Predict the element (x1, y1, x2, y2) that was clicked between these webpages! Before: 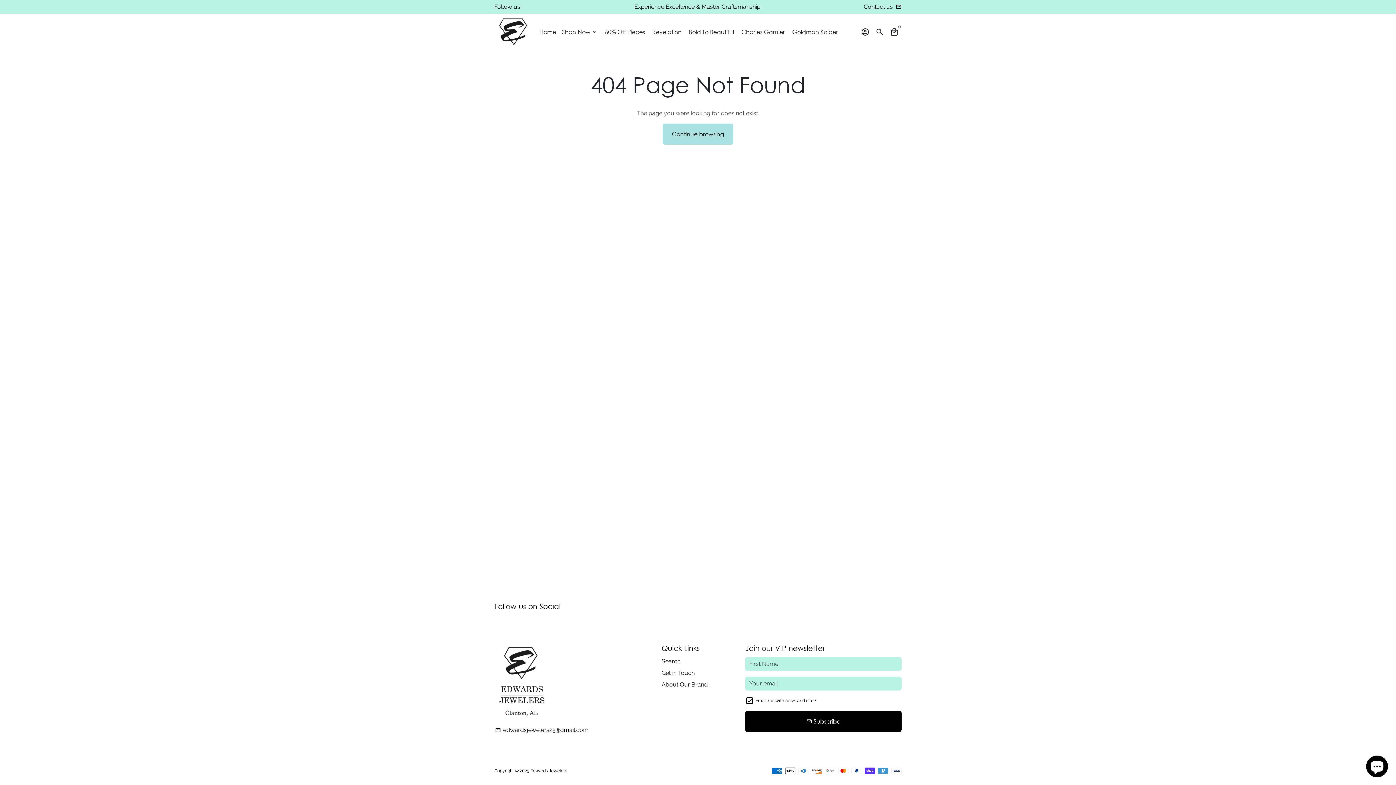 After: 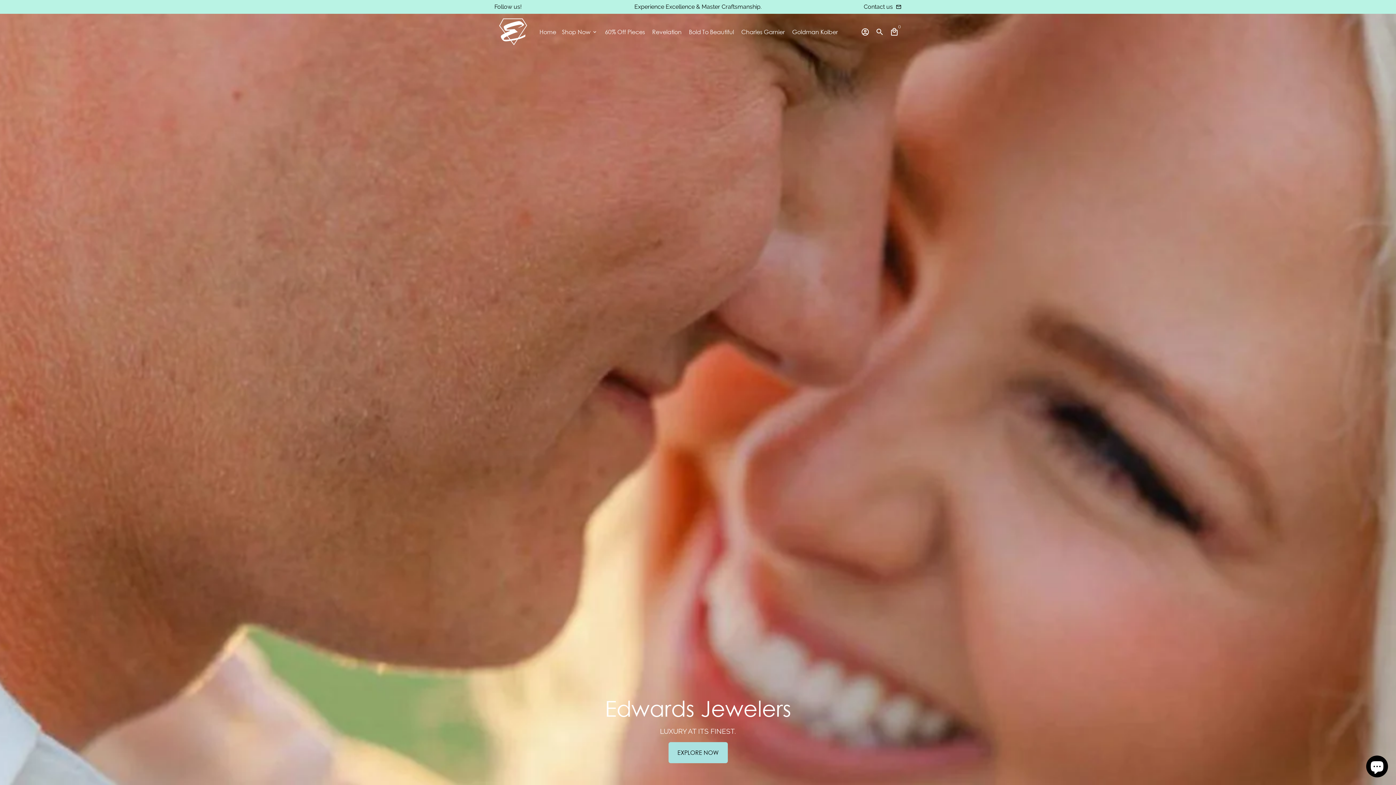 Action: label: Home bbox: (536, 26, 559, 37)